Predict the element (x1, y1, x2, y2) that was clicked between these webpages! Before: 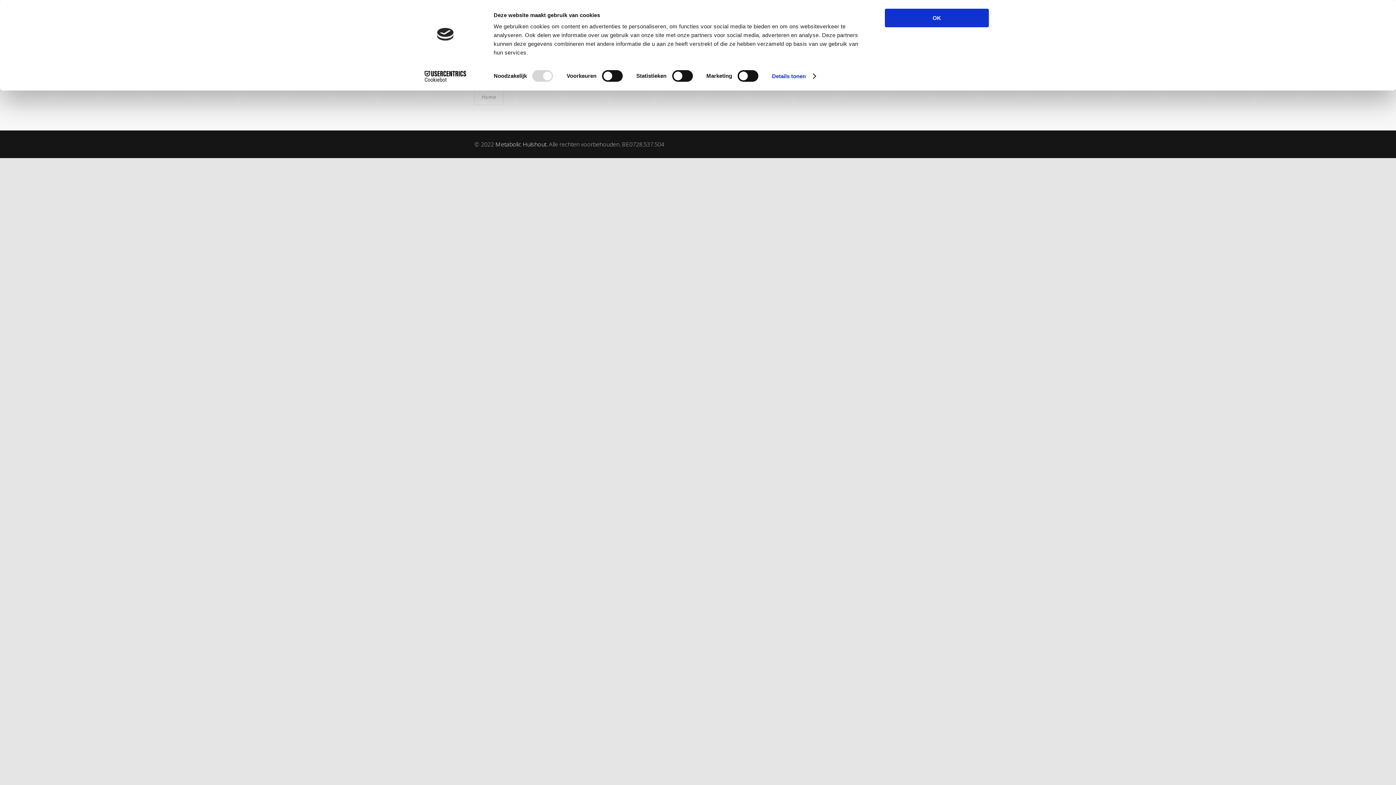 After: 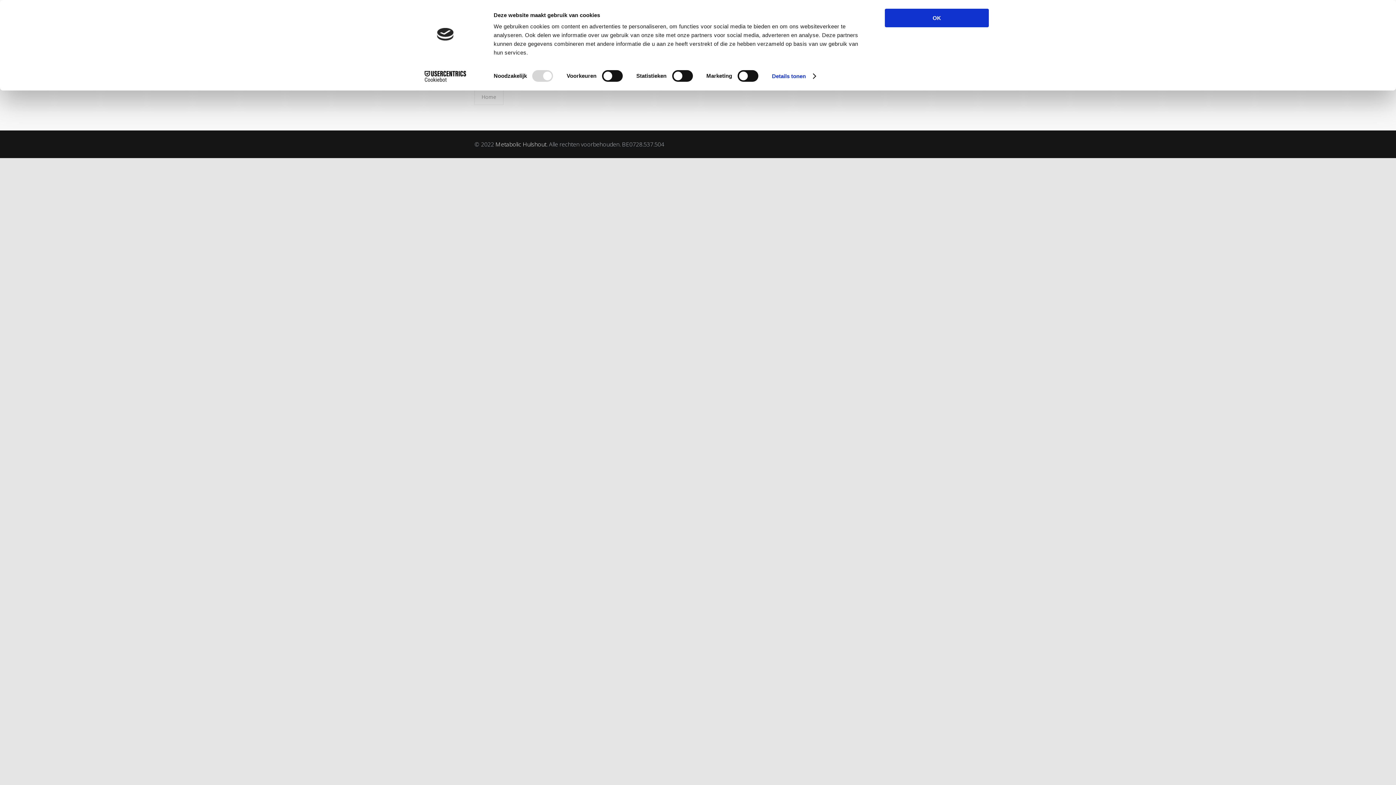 Action: bbox: (413, 70, 477, 81) label: Cookiebot - opens in a new window